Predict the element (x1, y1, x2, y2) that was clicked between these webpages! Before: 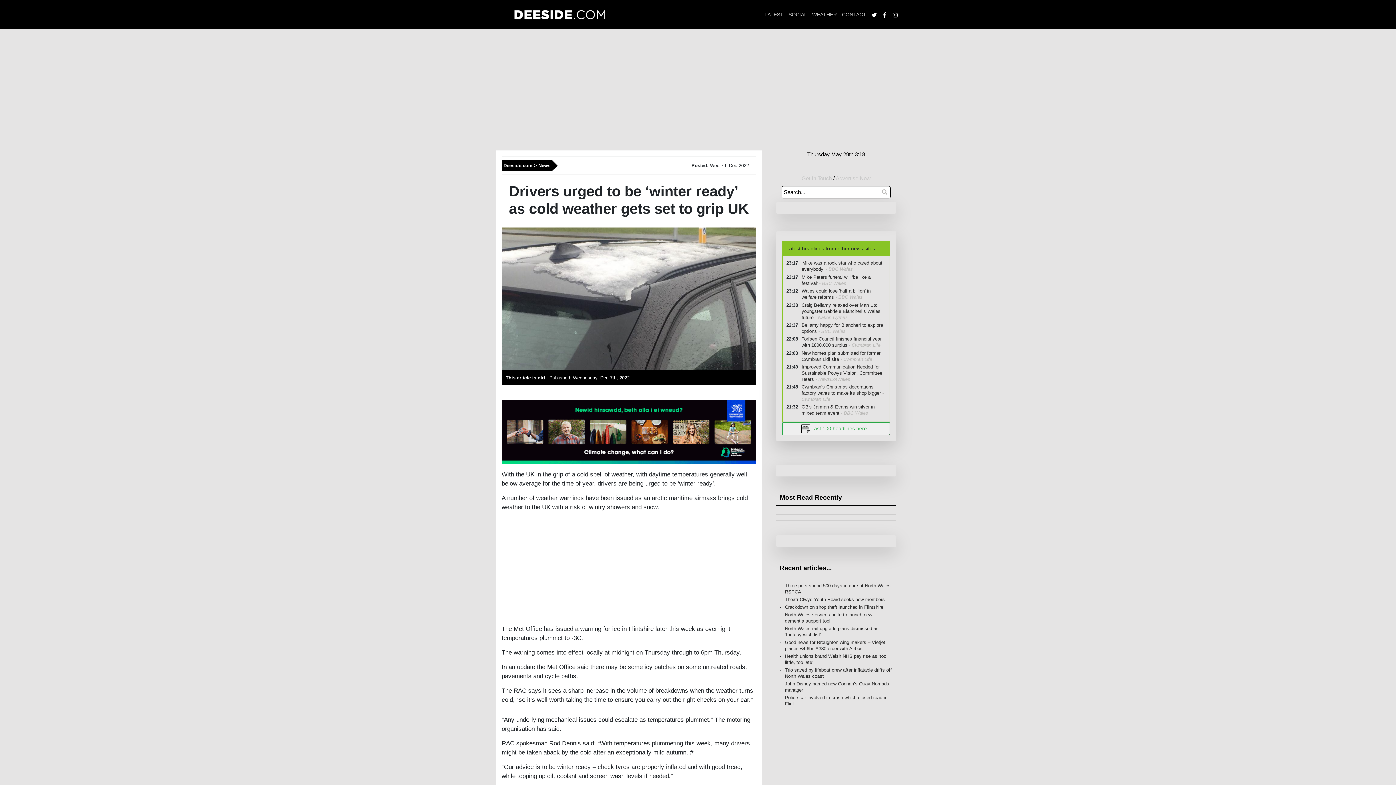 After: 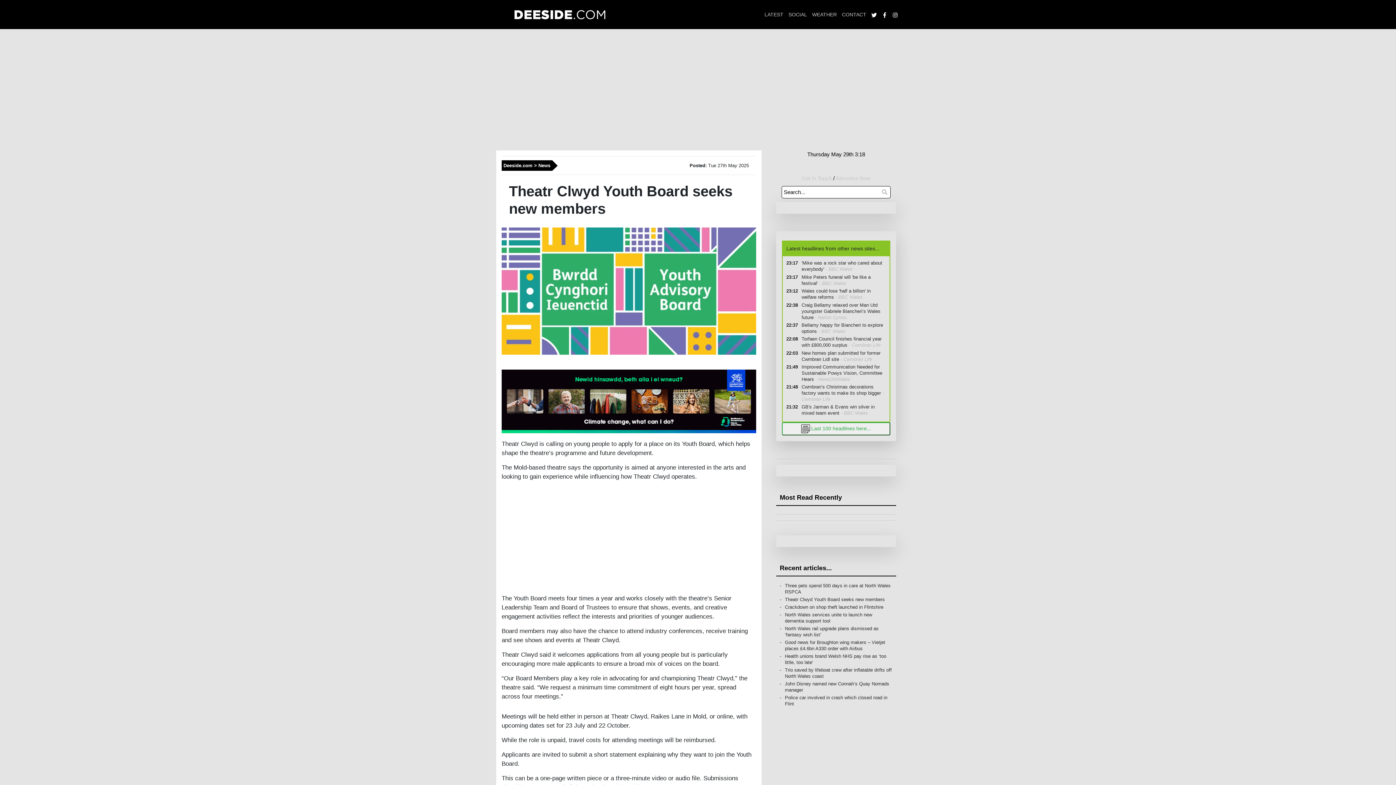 Action: label: Theatr Clwyd Youth Board seeks new members bbox: (781, 596, 885, 602)